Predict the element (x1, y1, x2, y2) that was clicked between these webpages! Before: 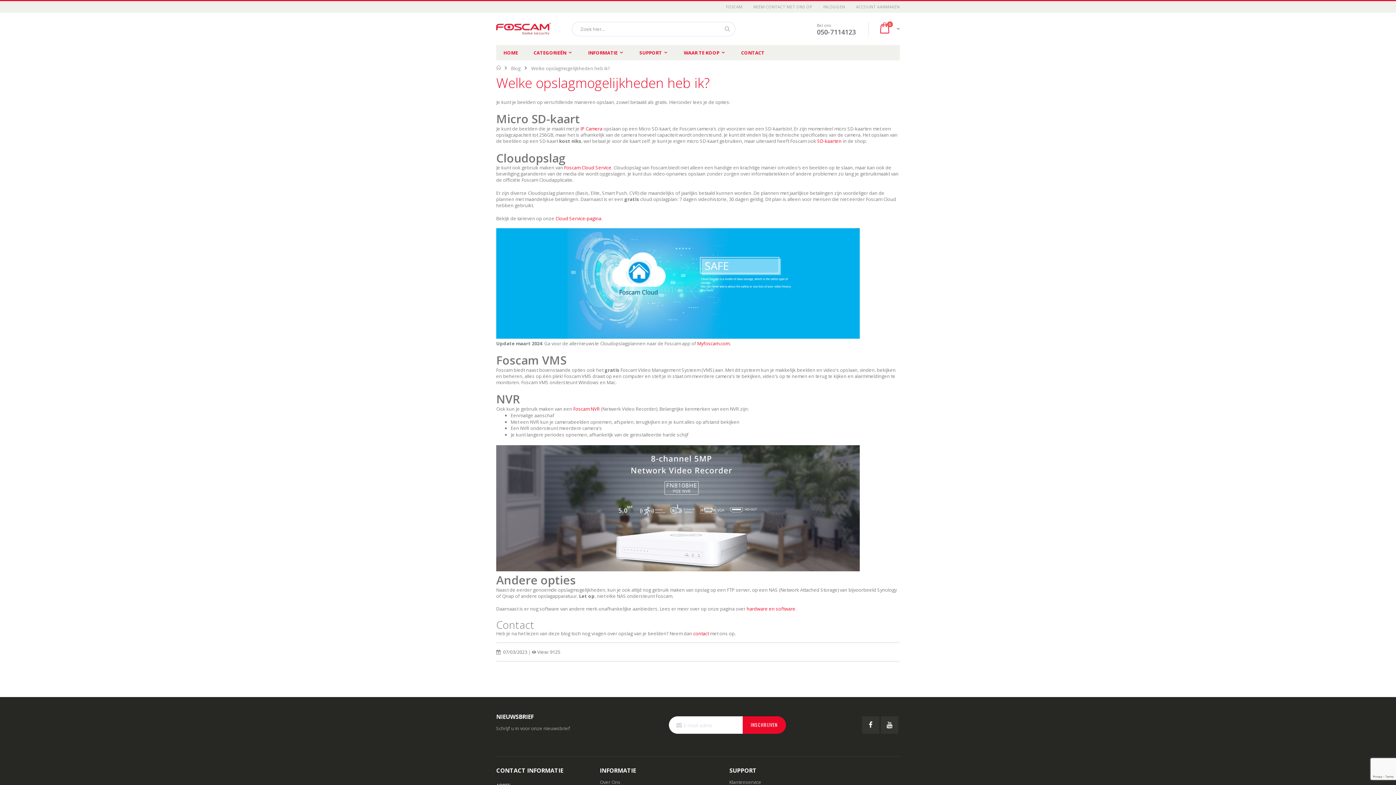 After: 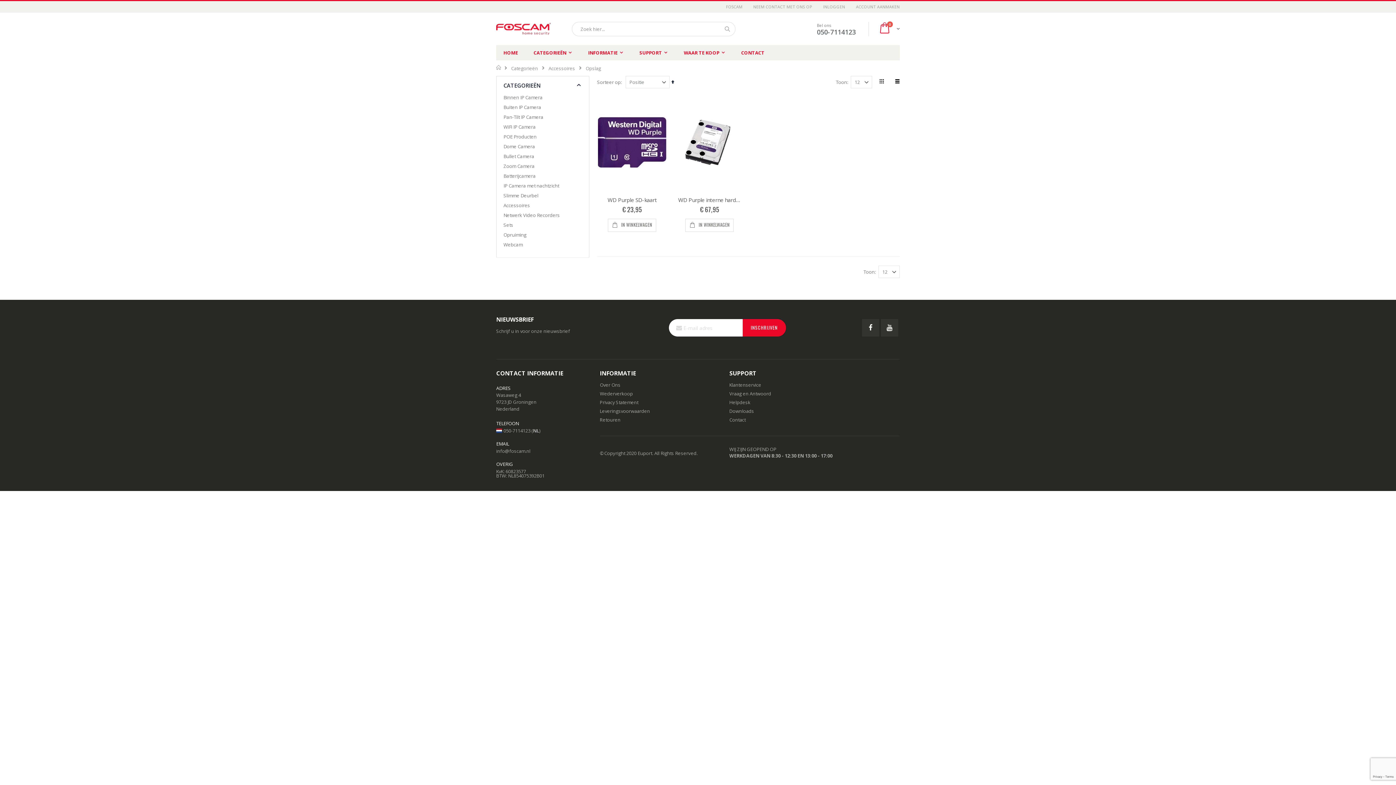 Action: bbox: (817, 137, 841, 144) label: SD-kaarten